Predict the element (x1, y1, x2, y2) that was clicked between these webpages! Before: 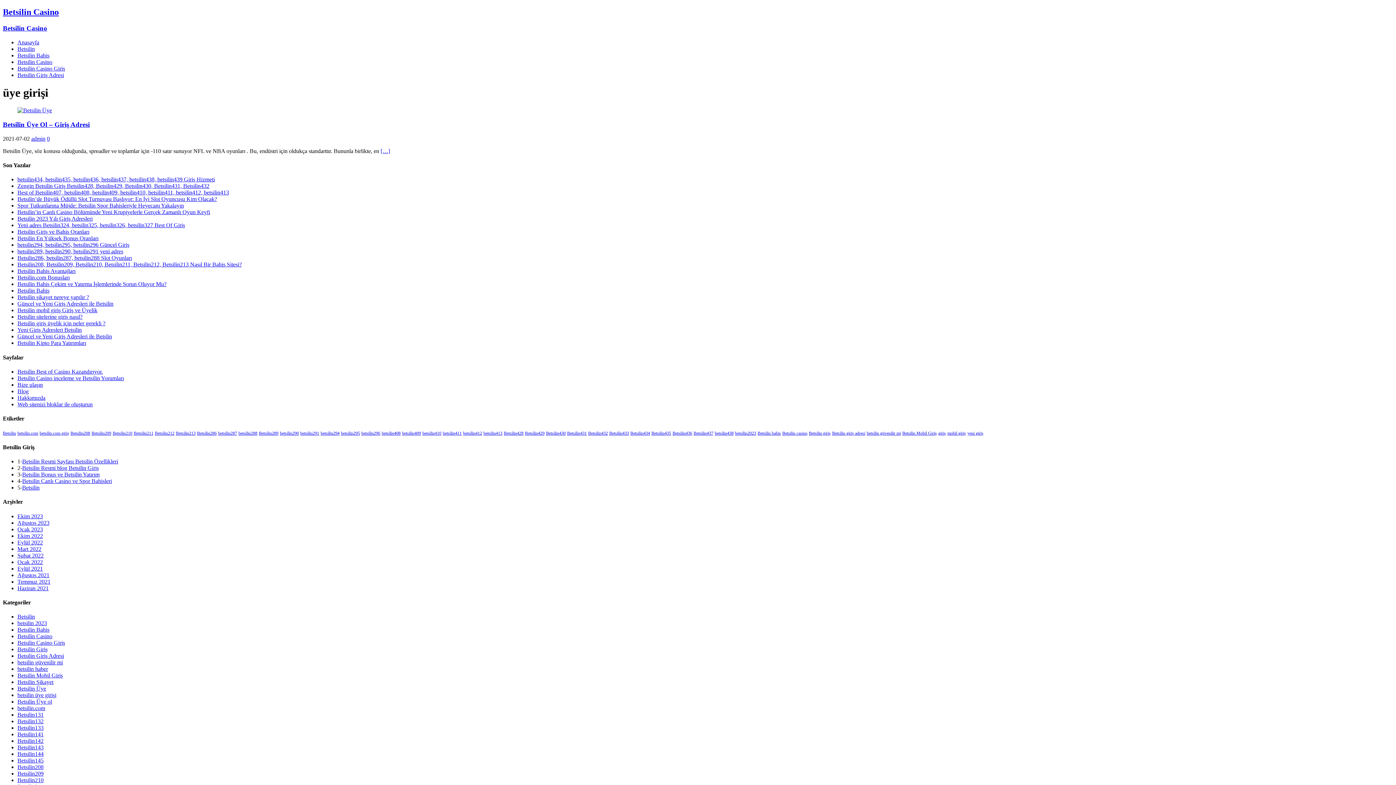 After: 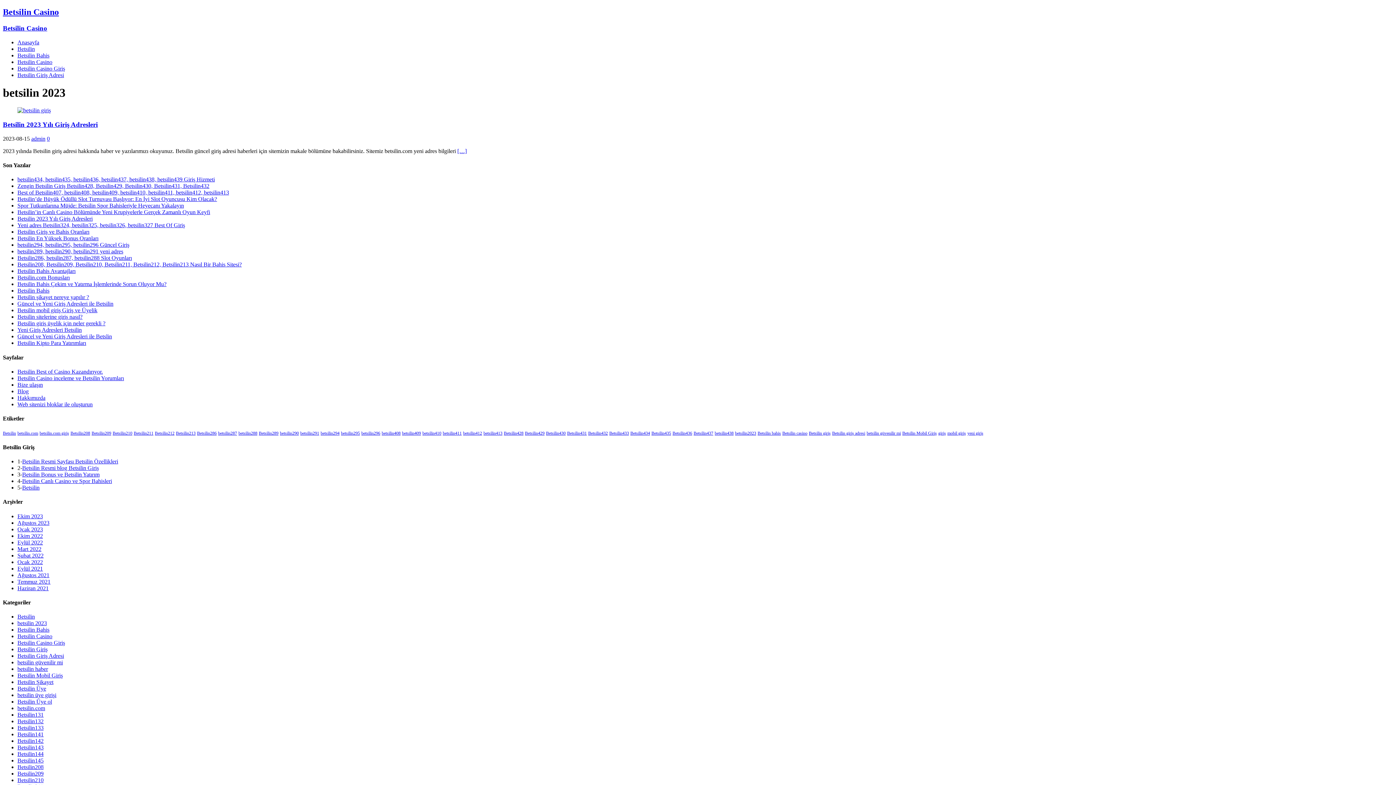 Action: label: betsilin 2023 bbox: (17, 620, 46, 626)